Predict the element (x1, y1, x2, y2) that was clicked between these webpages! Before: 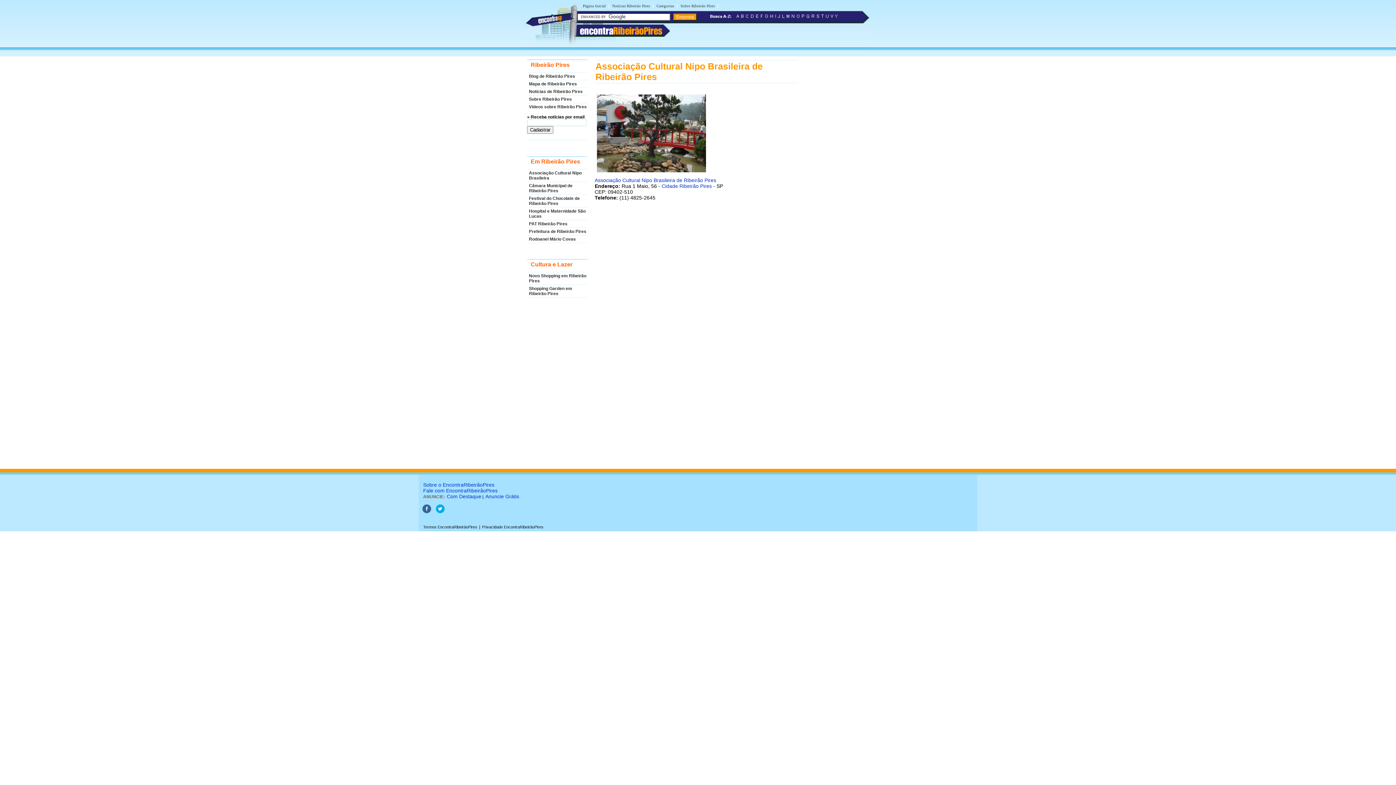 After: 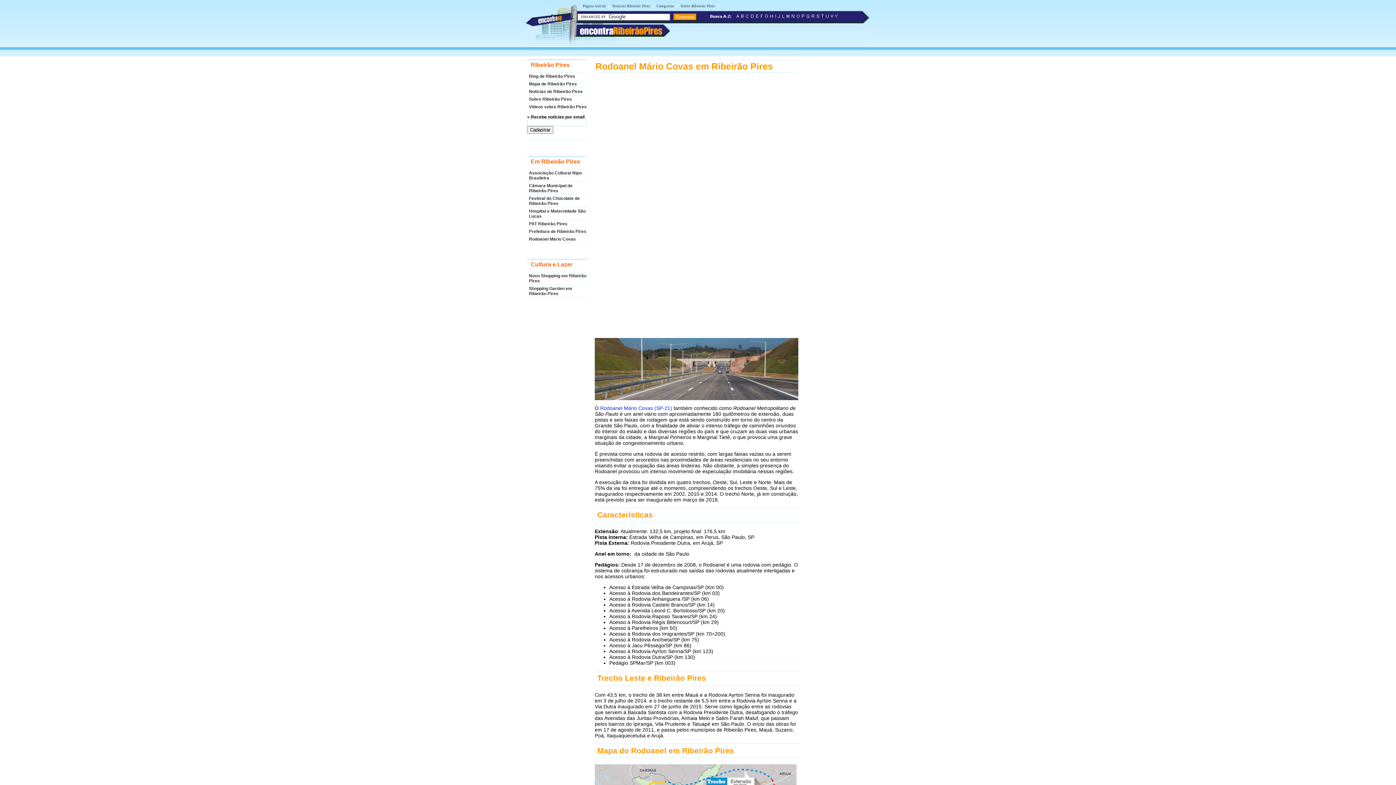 Action: bbox: (527, 236, 587, 241) label: Rodoanel Mário Covas